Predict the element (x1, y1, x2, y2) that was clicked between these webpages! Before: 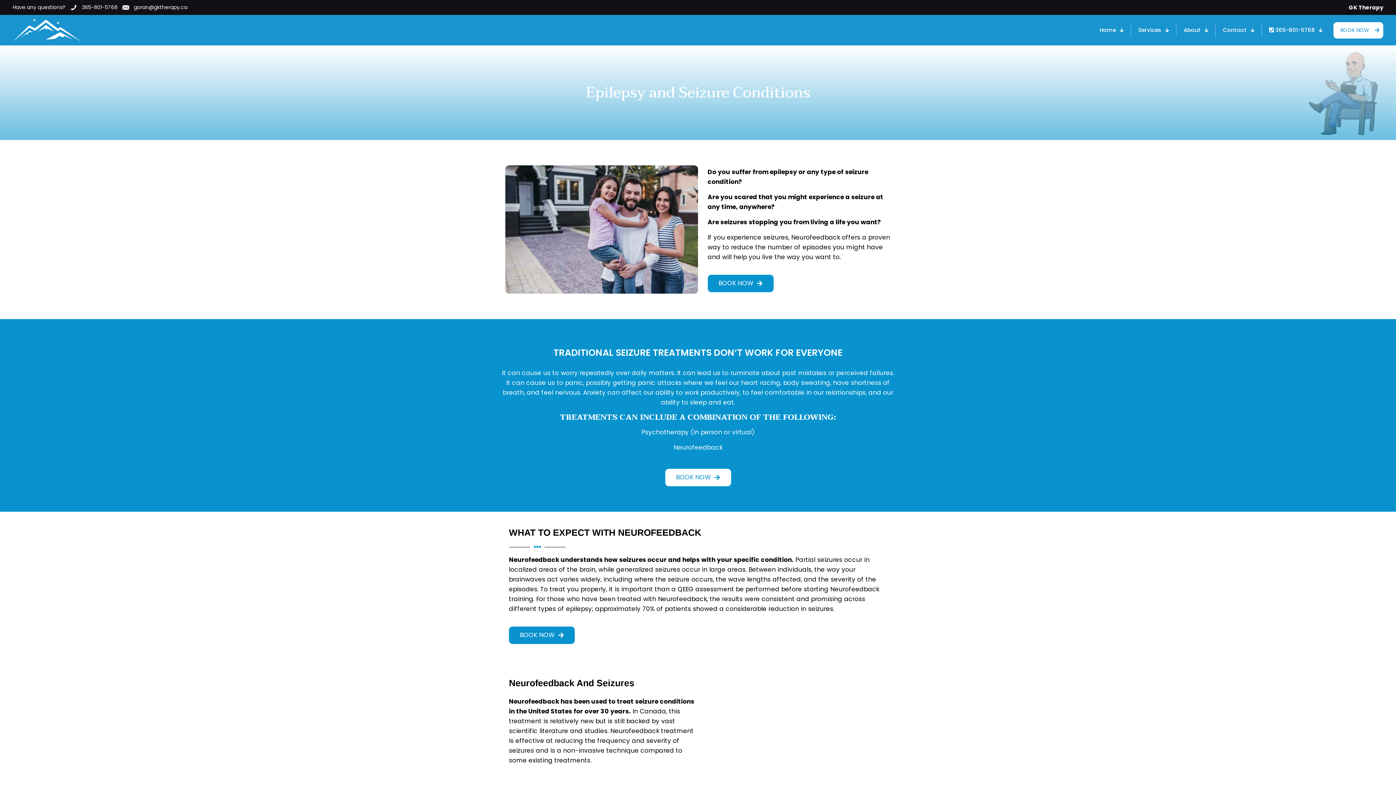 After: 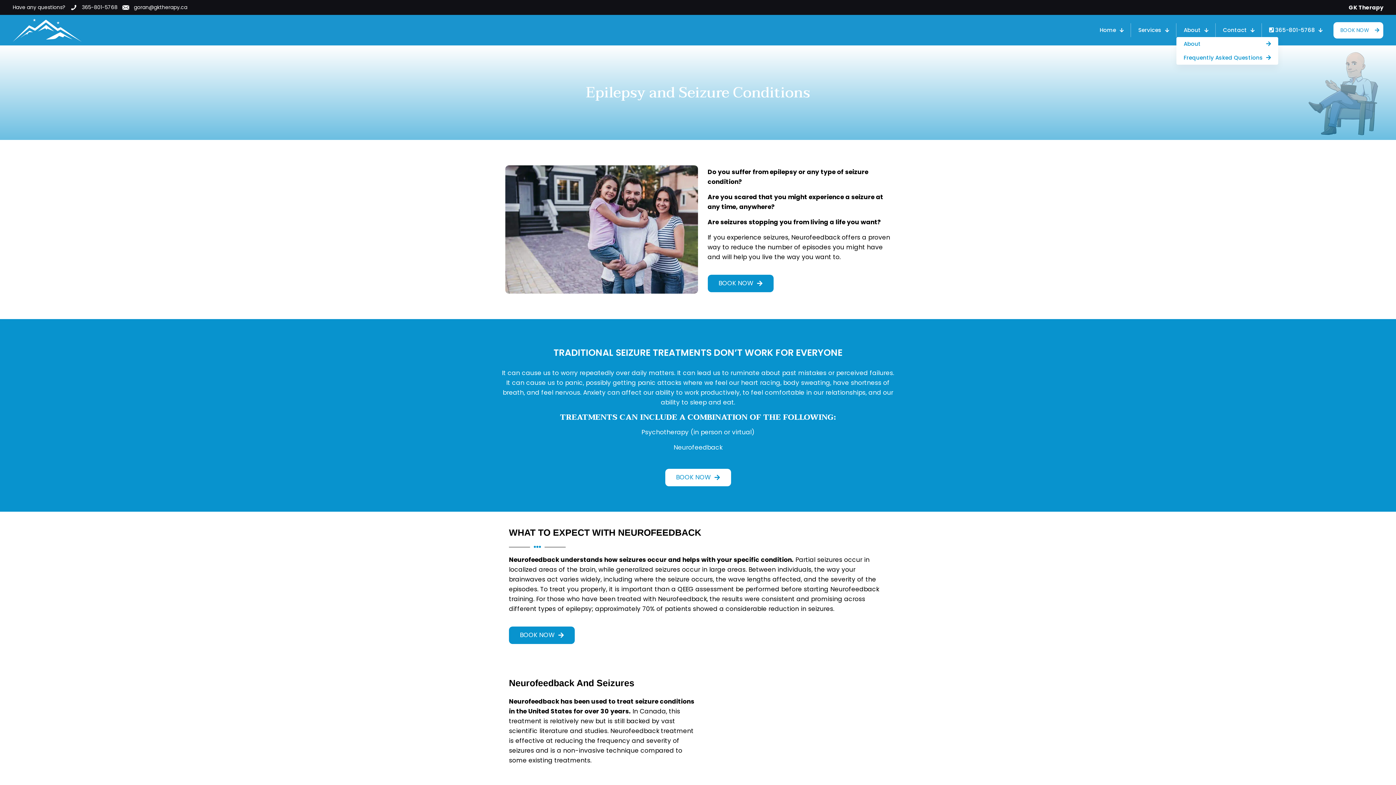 Action: bbox: (1176, 23, 1216, 37) label: About